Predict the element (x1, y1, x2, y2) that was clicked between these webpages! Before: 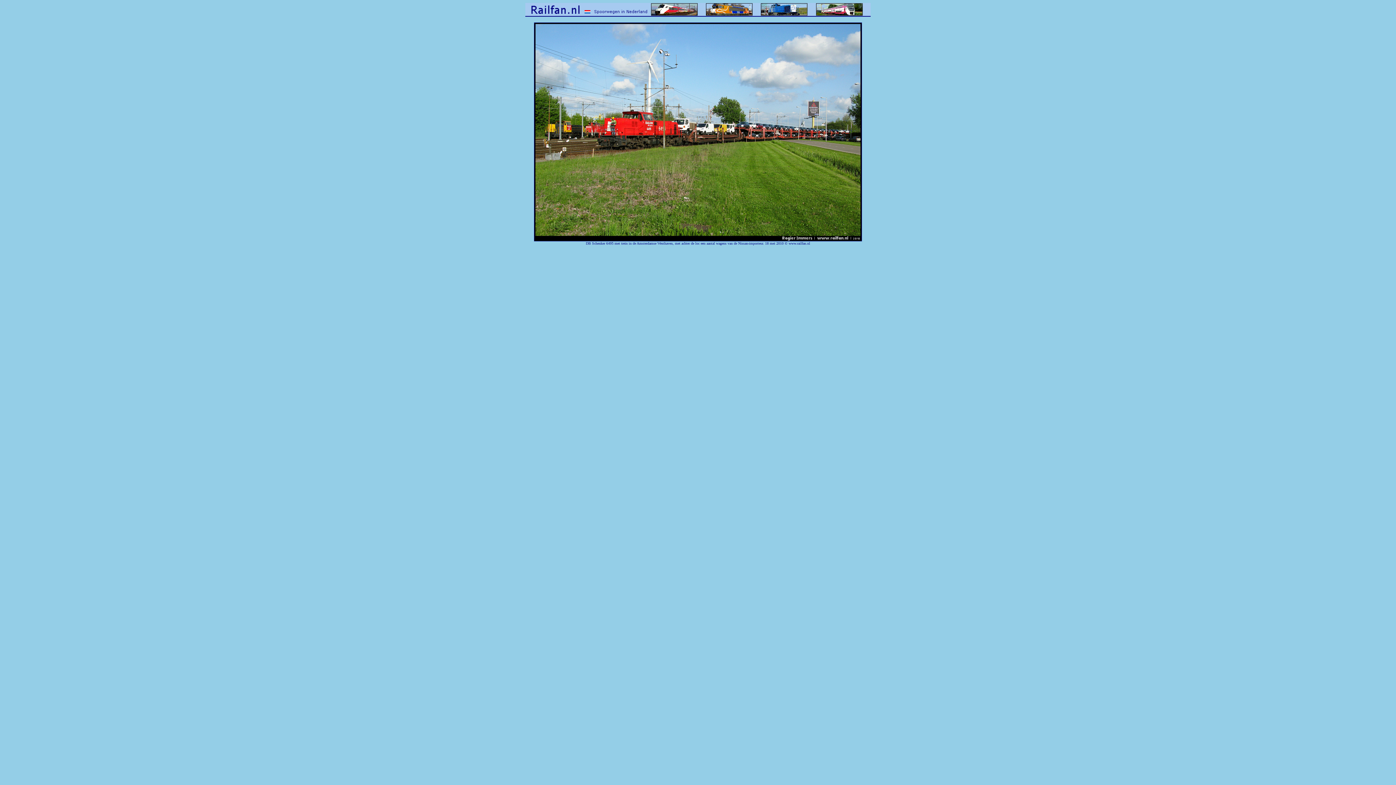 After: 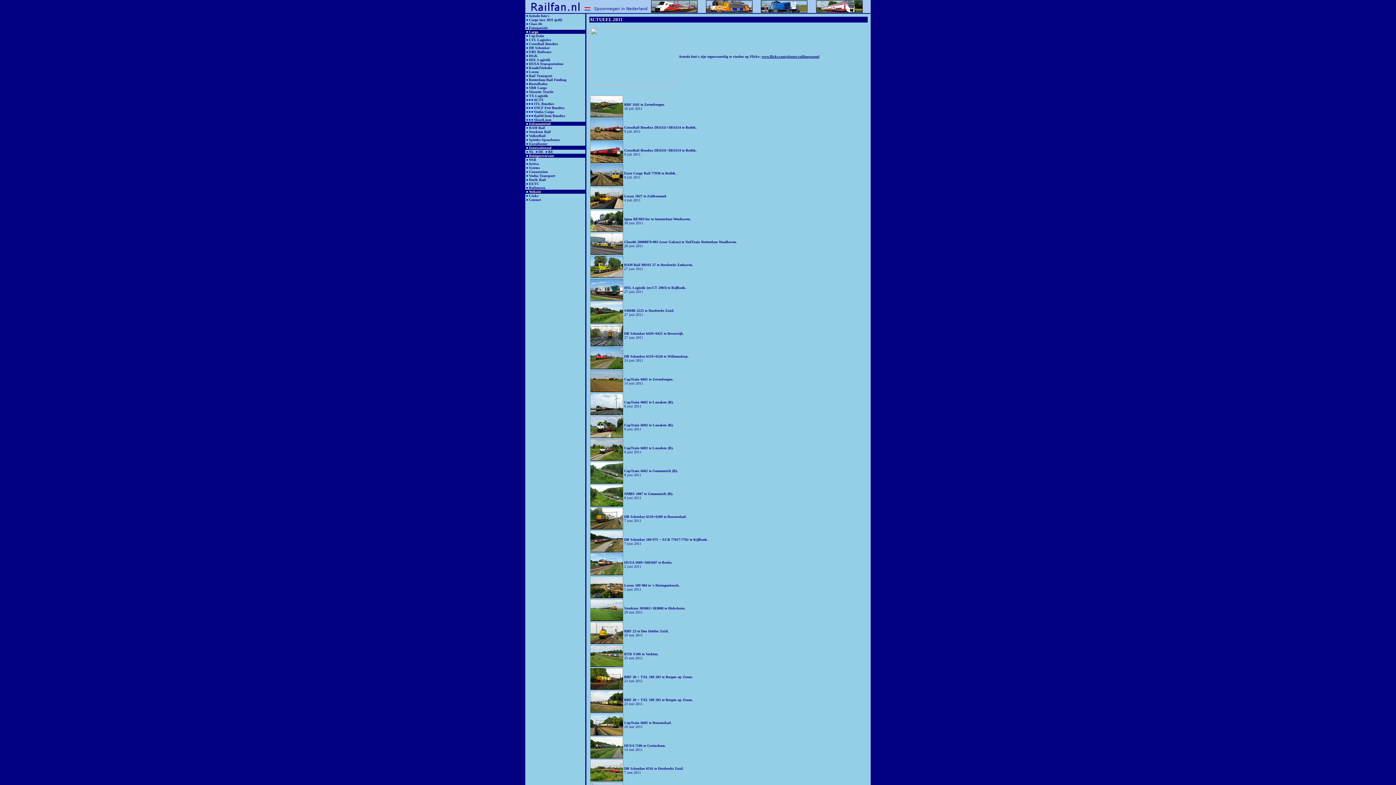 Action: bbox: (525, 11, 870, 17)